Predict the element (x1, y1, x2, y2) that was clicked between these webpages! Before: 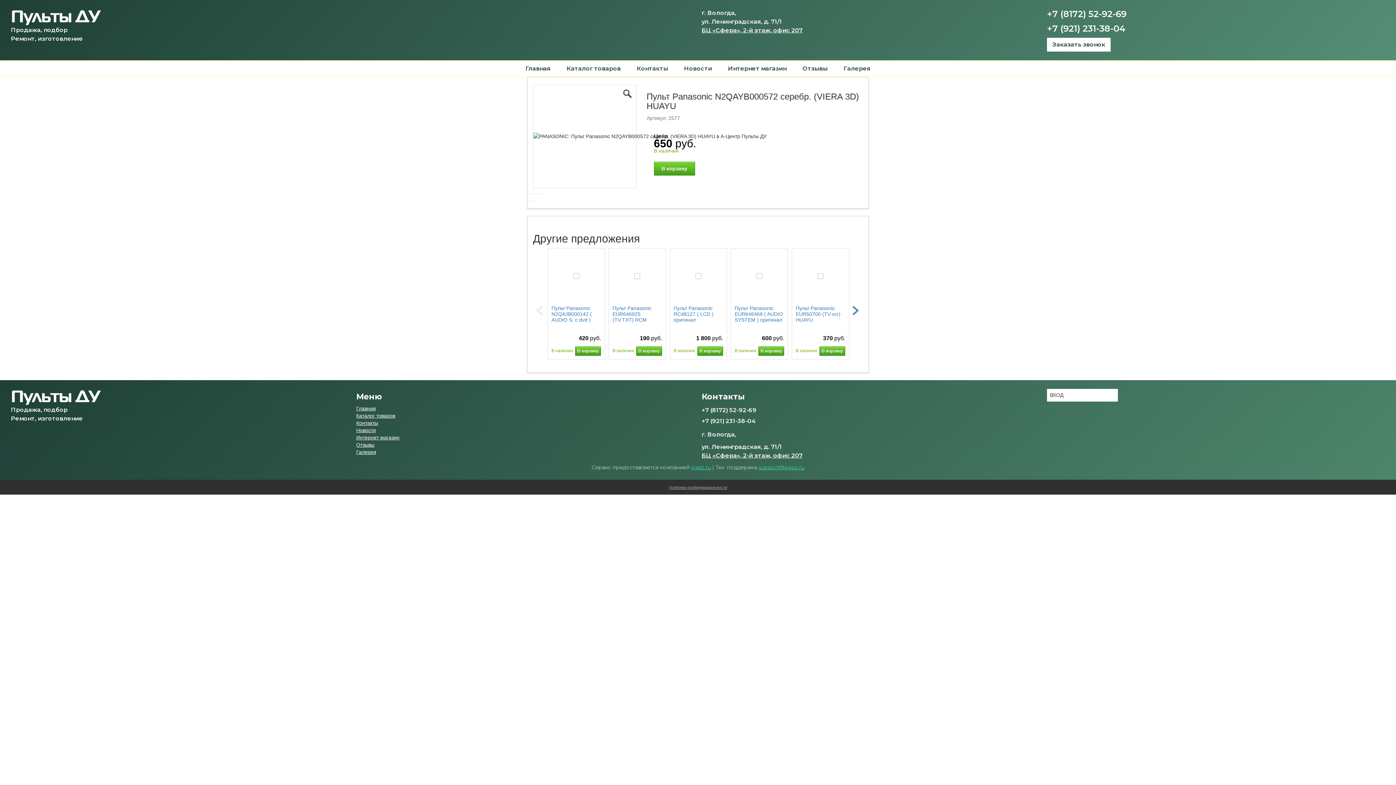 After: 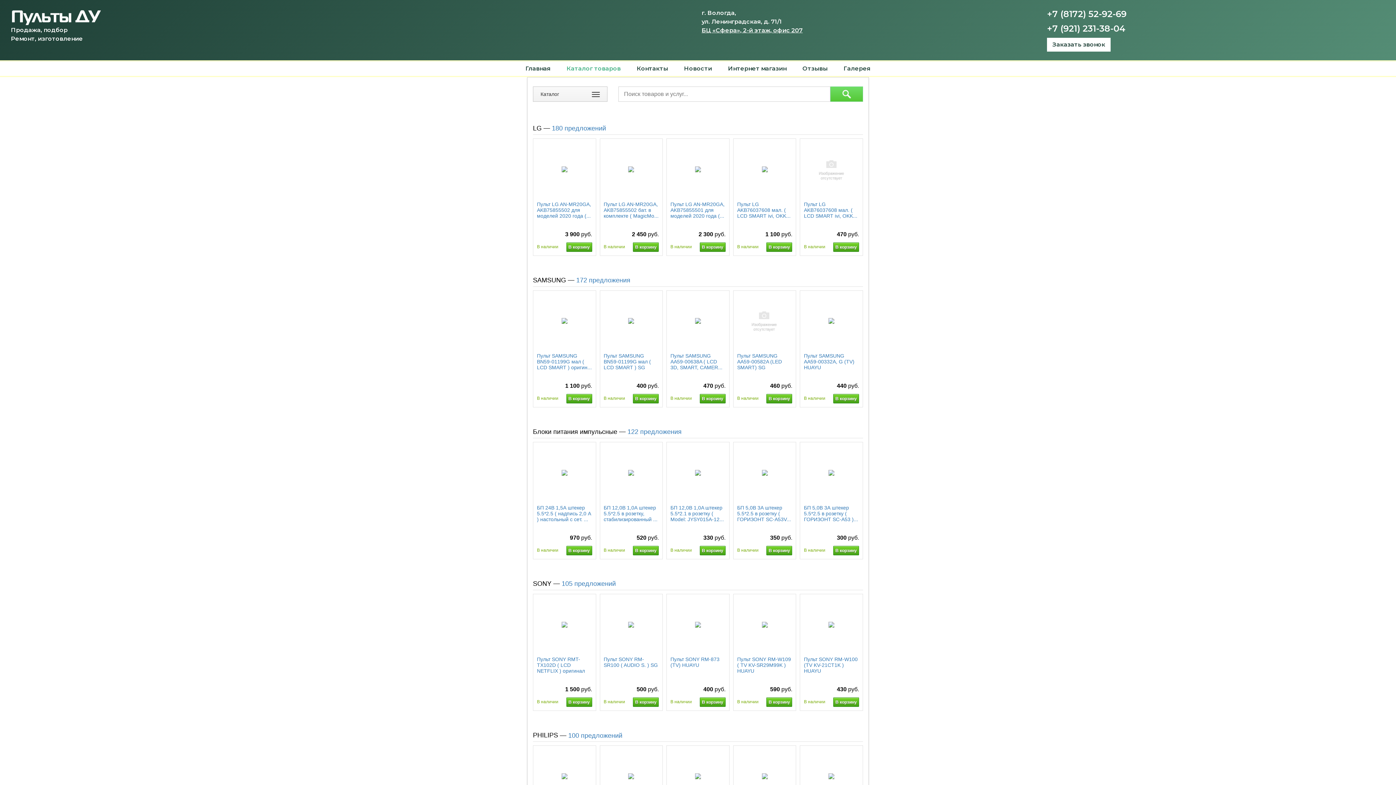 Action: label: Каталог товаров bbox: (356, 412, 395, 419)